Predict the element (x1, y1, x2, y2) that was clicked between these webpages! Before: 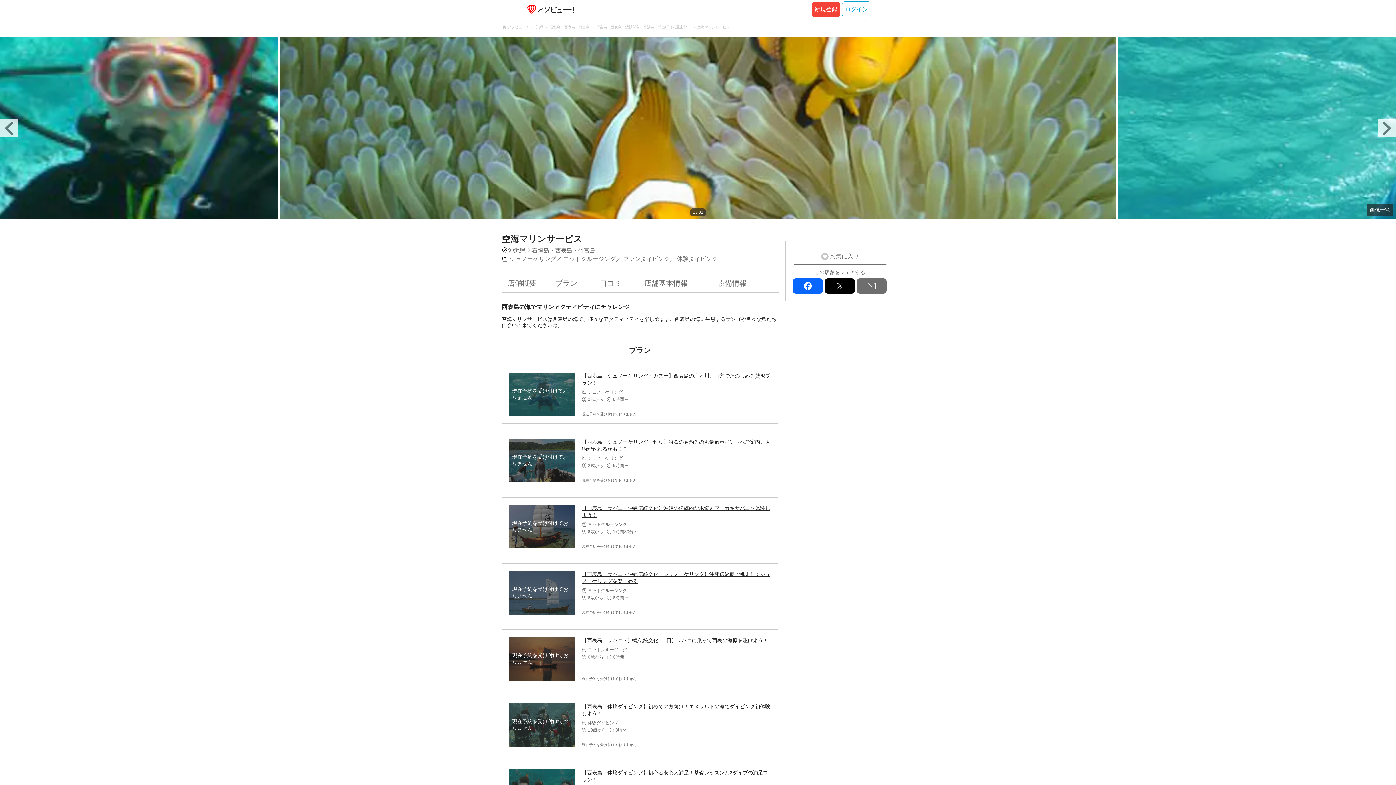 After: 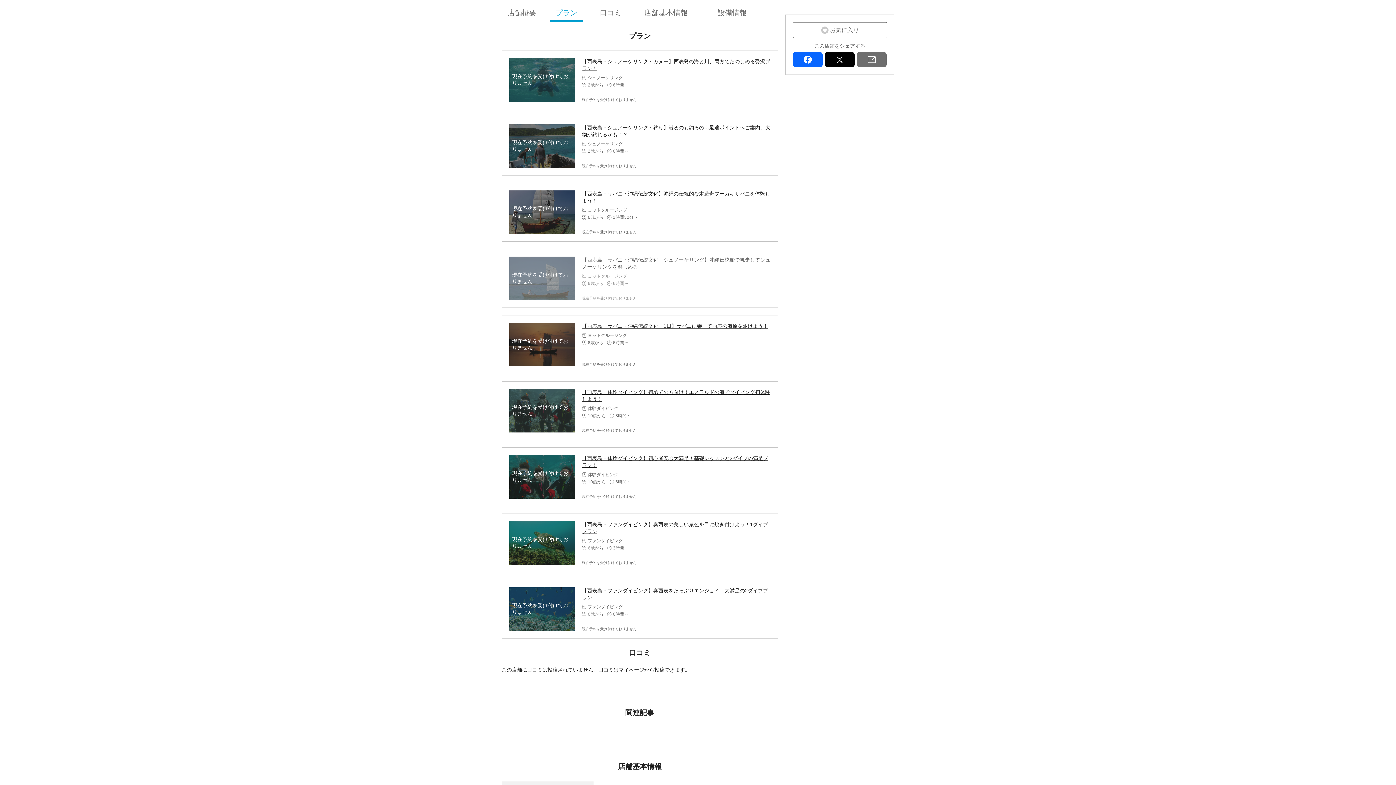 Action: bbox: (549, 270, 583, 292) label: プラン